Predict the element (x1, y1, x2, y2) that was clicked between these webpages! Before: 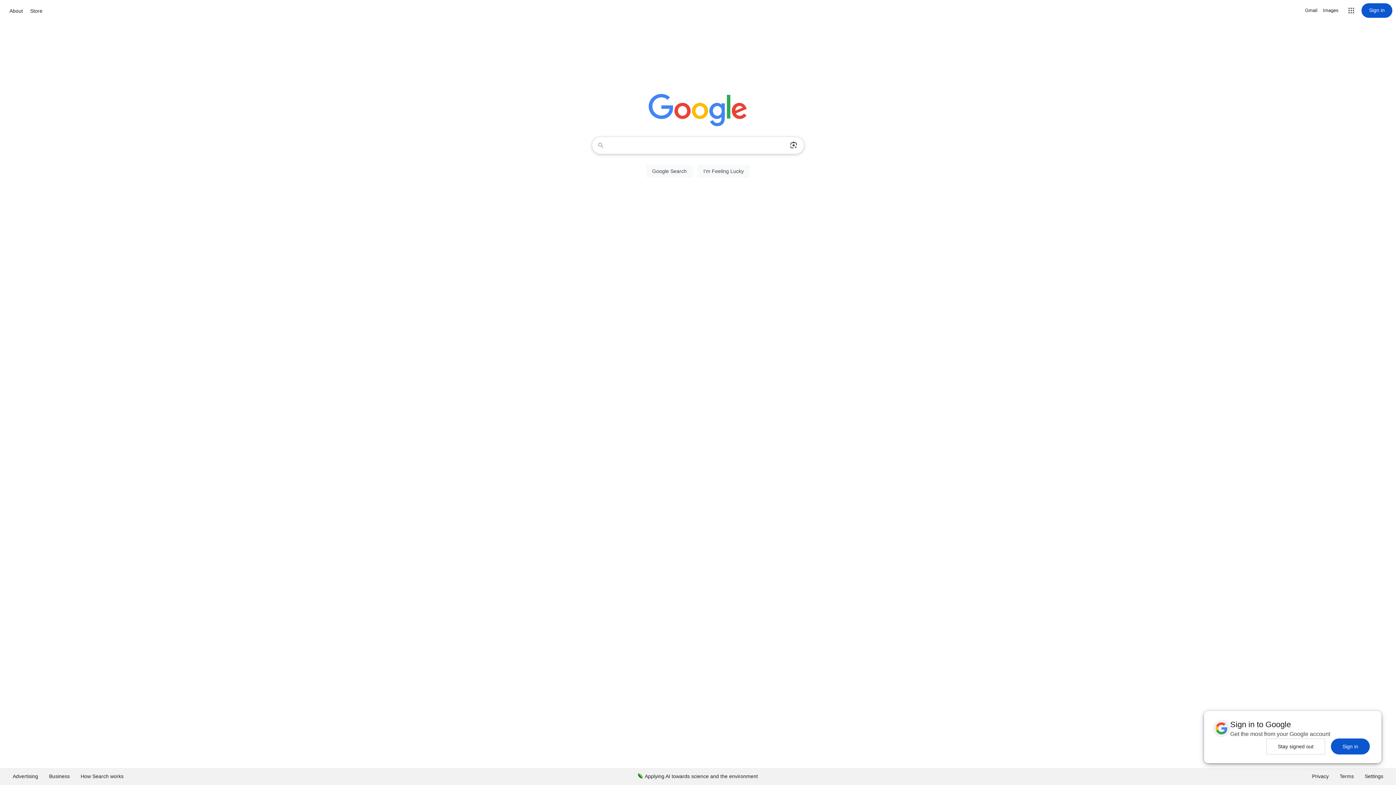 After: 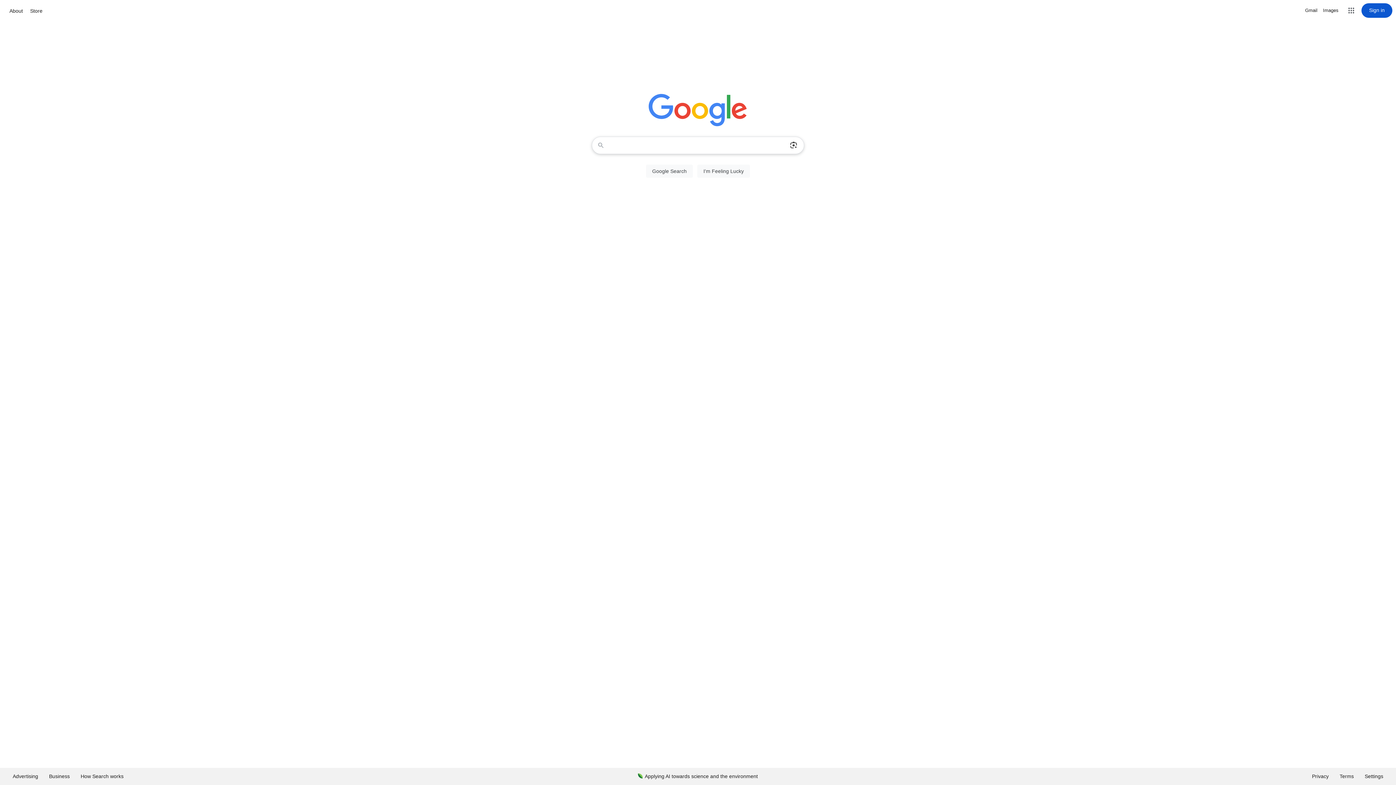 Action: bbox: (1266, 738, 1325, 754) label: Stay signed out